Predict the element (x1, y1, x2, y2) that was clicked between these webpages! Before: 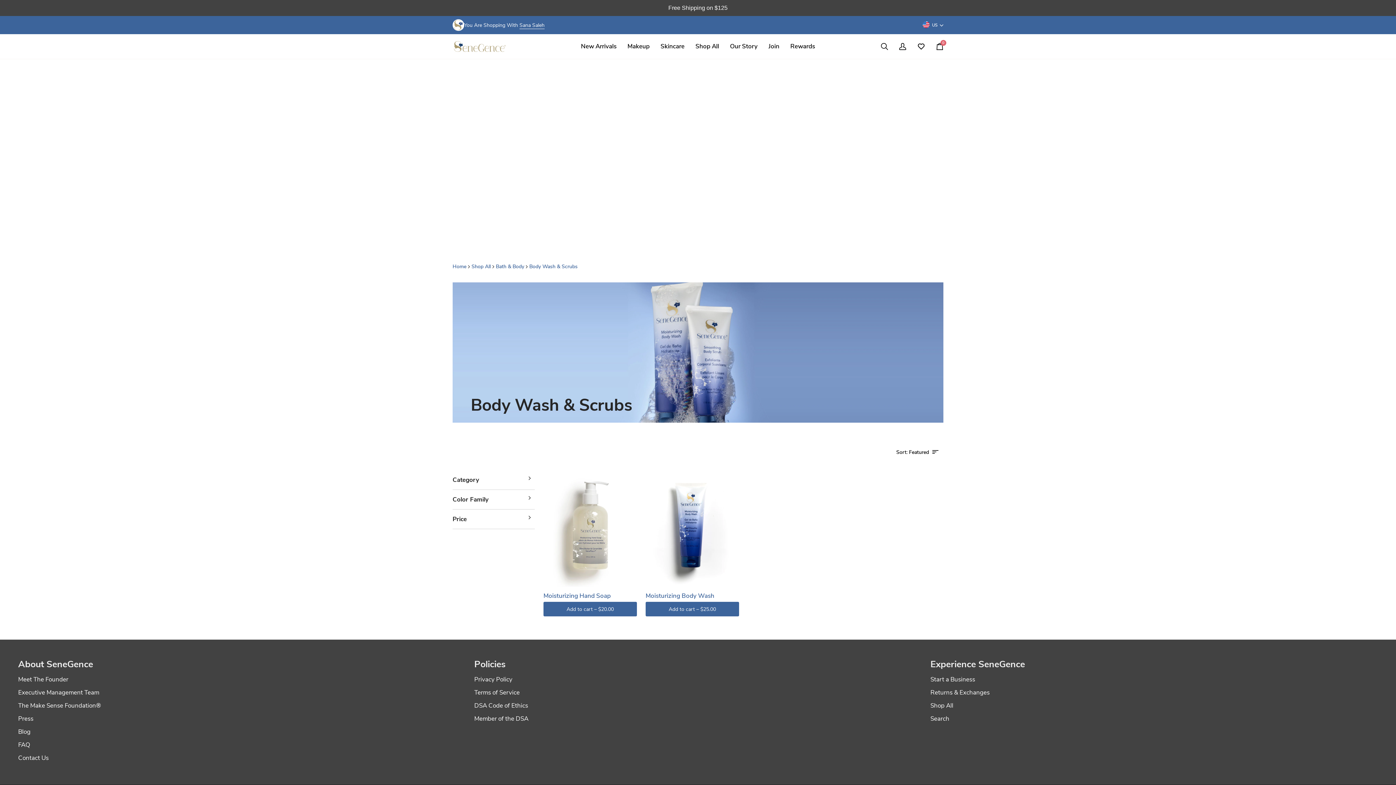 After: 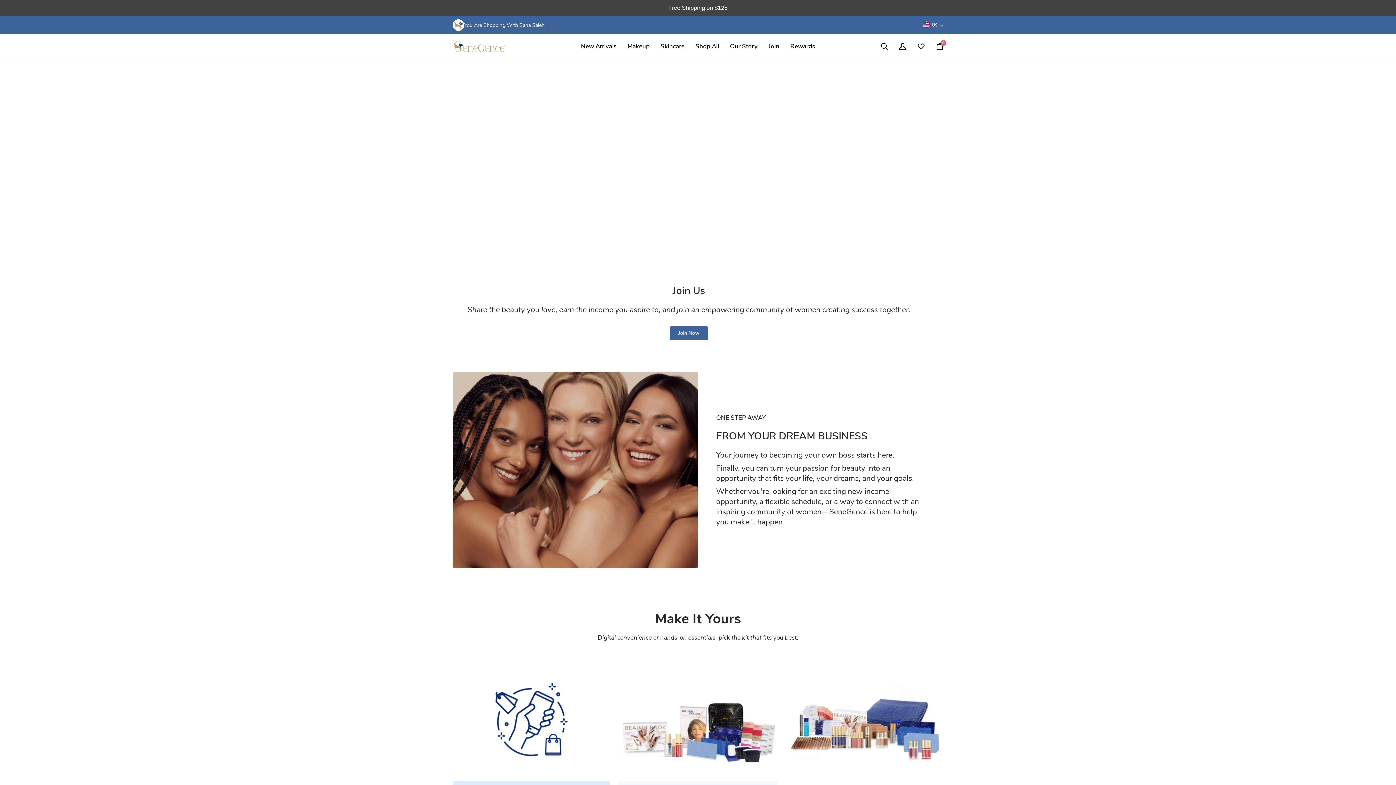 Action: label: Join bbox: (763, 34, 785, 58)